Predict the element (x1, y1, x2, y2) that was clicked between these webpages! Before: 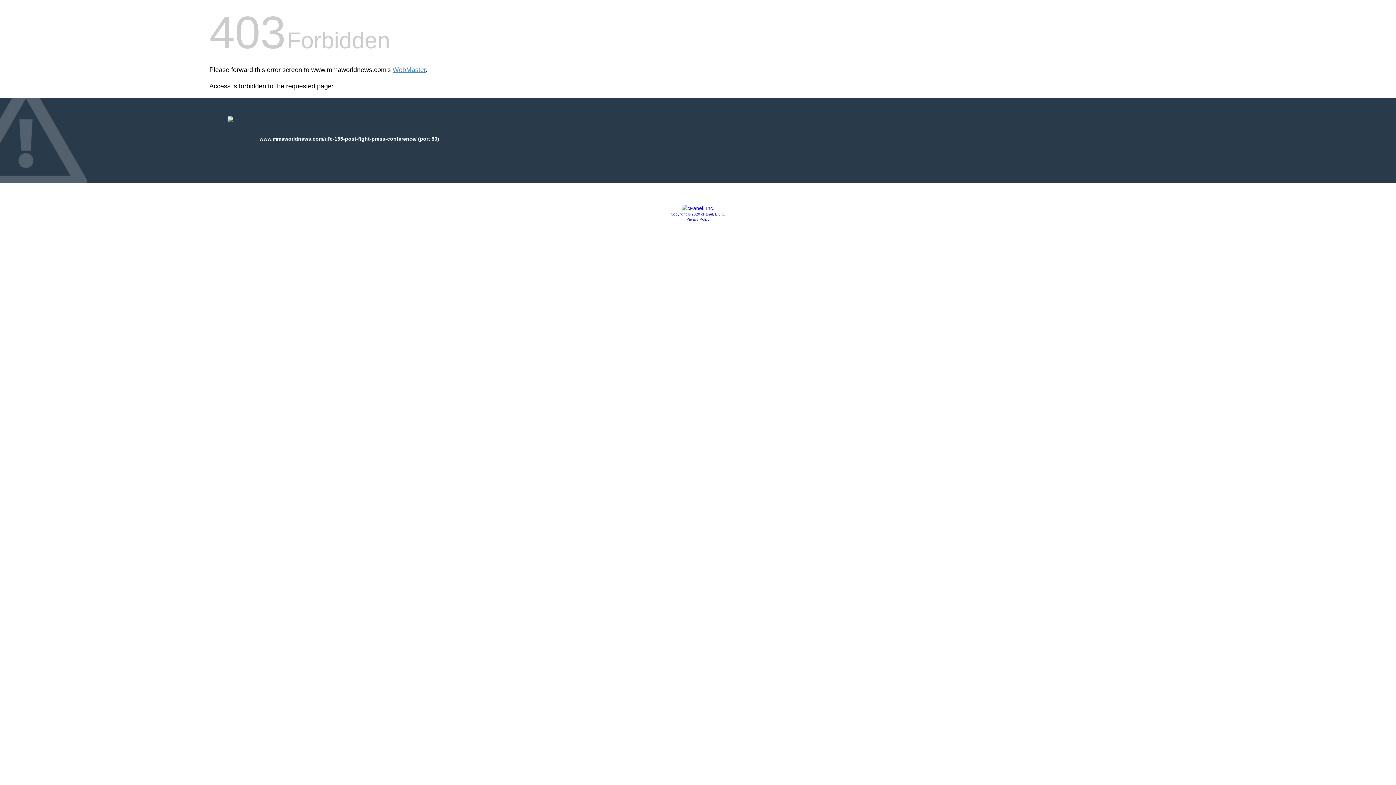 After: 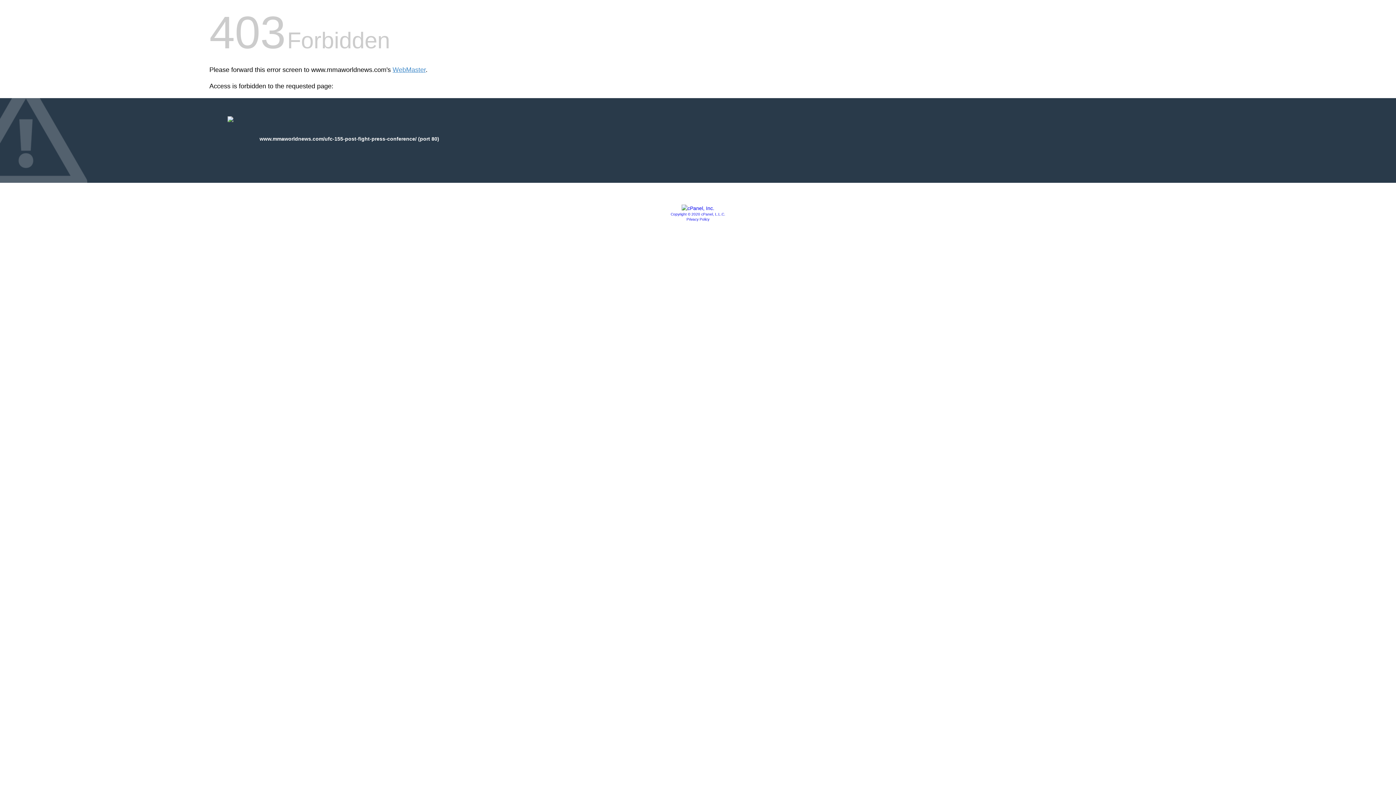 Action: bbox: (681, 205, 714, 211)